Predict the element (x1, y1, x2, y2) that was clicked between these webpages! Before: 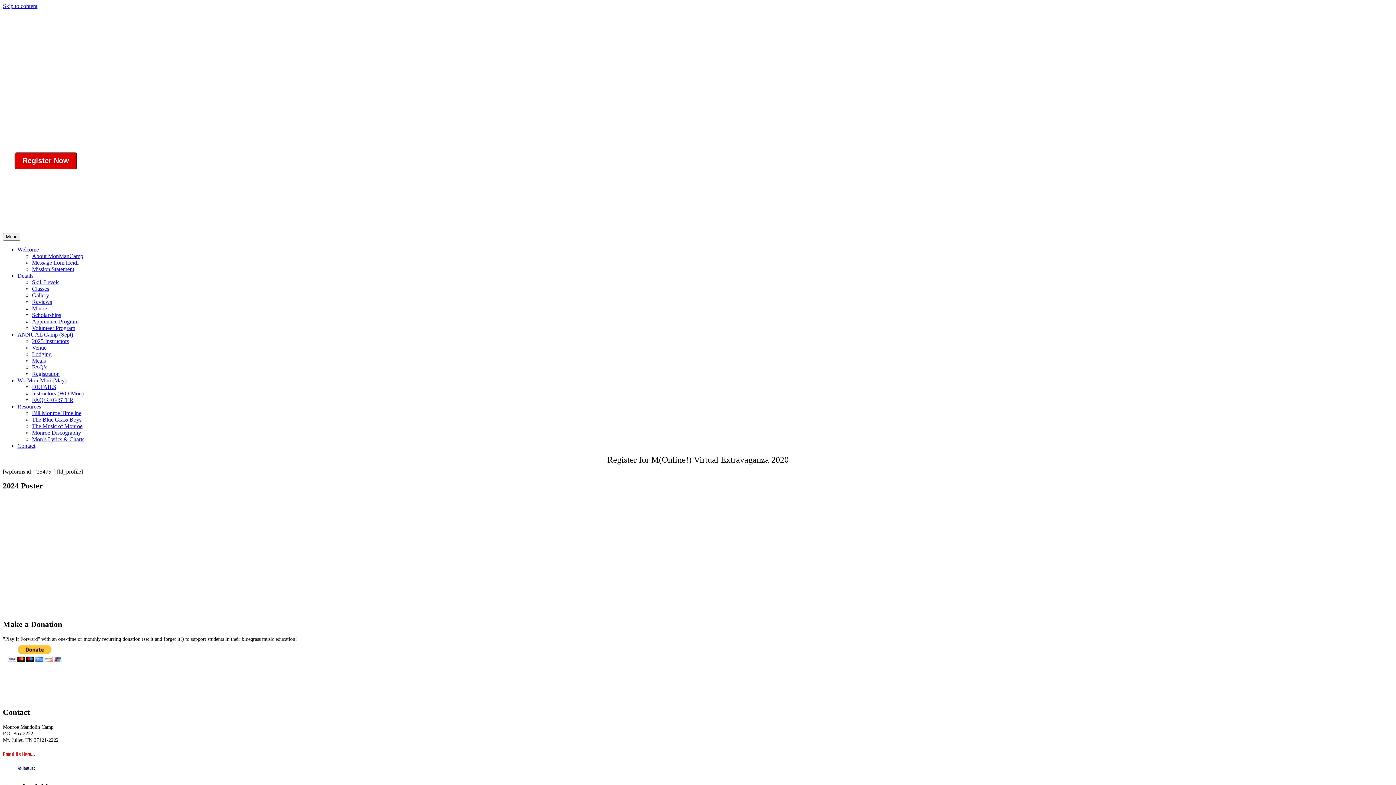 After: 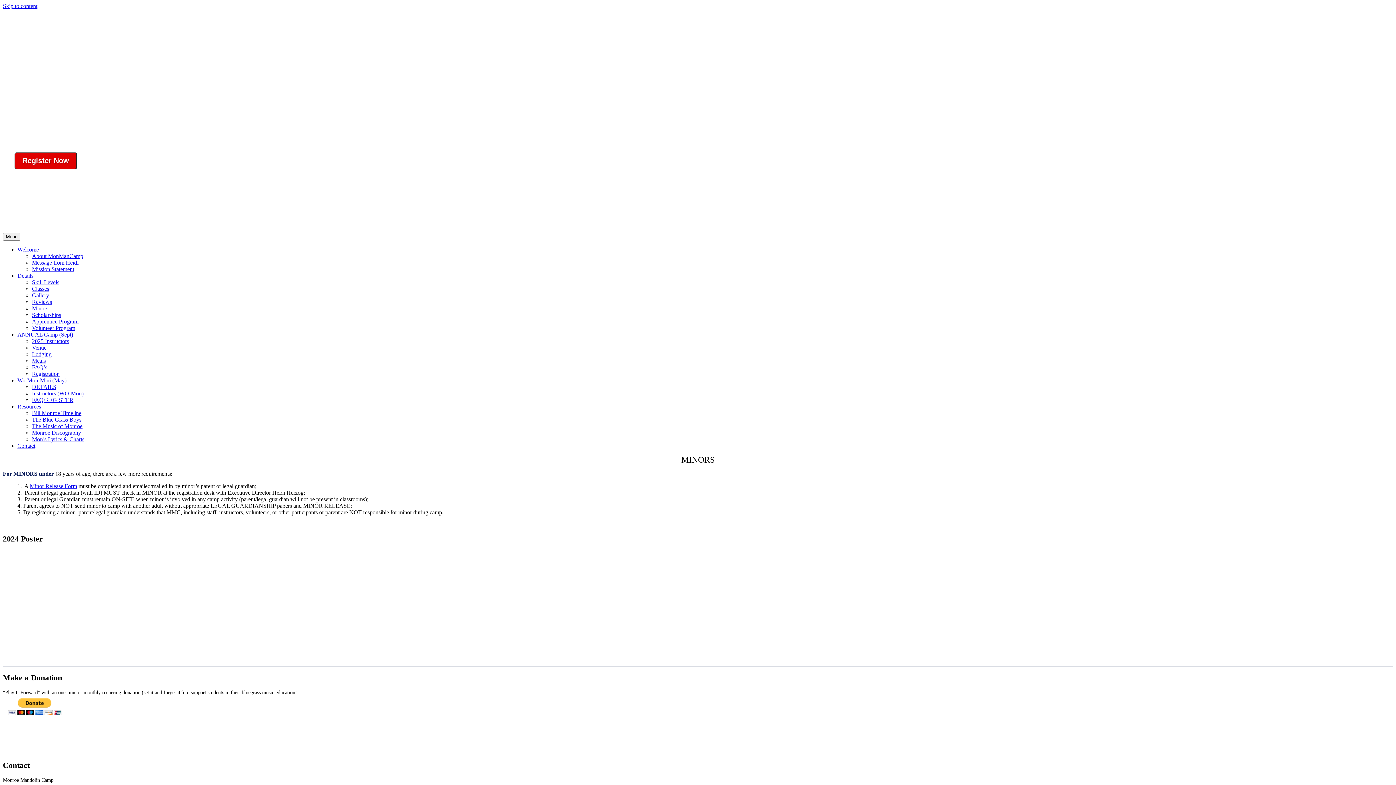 Action: label: Minors bbox: (32, 305, 48, 311)